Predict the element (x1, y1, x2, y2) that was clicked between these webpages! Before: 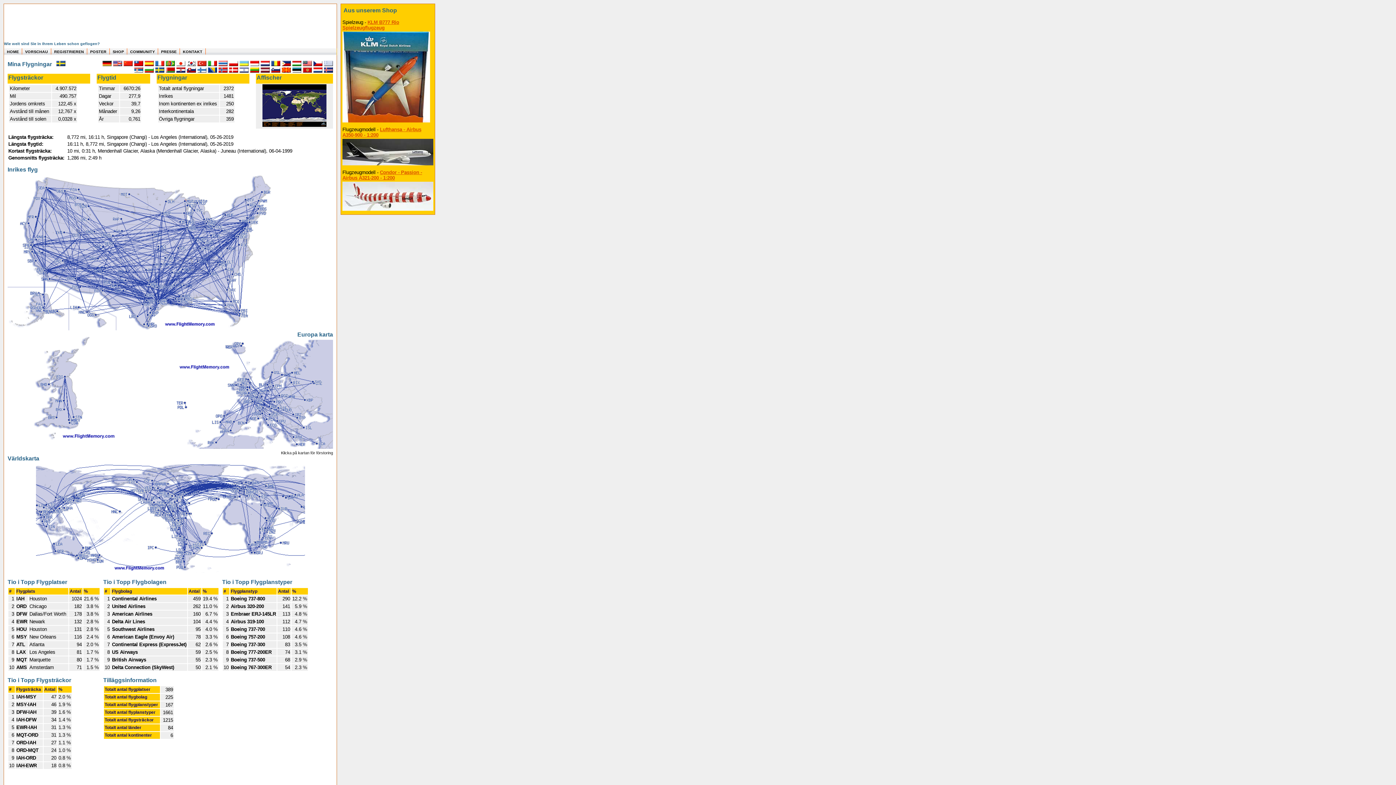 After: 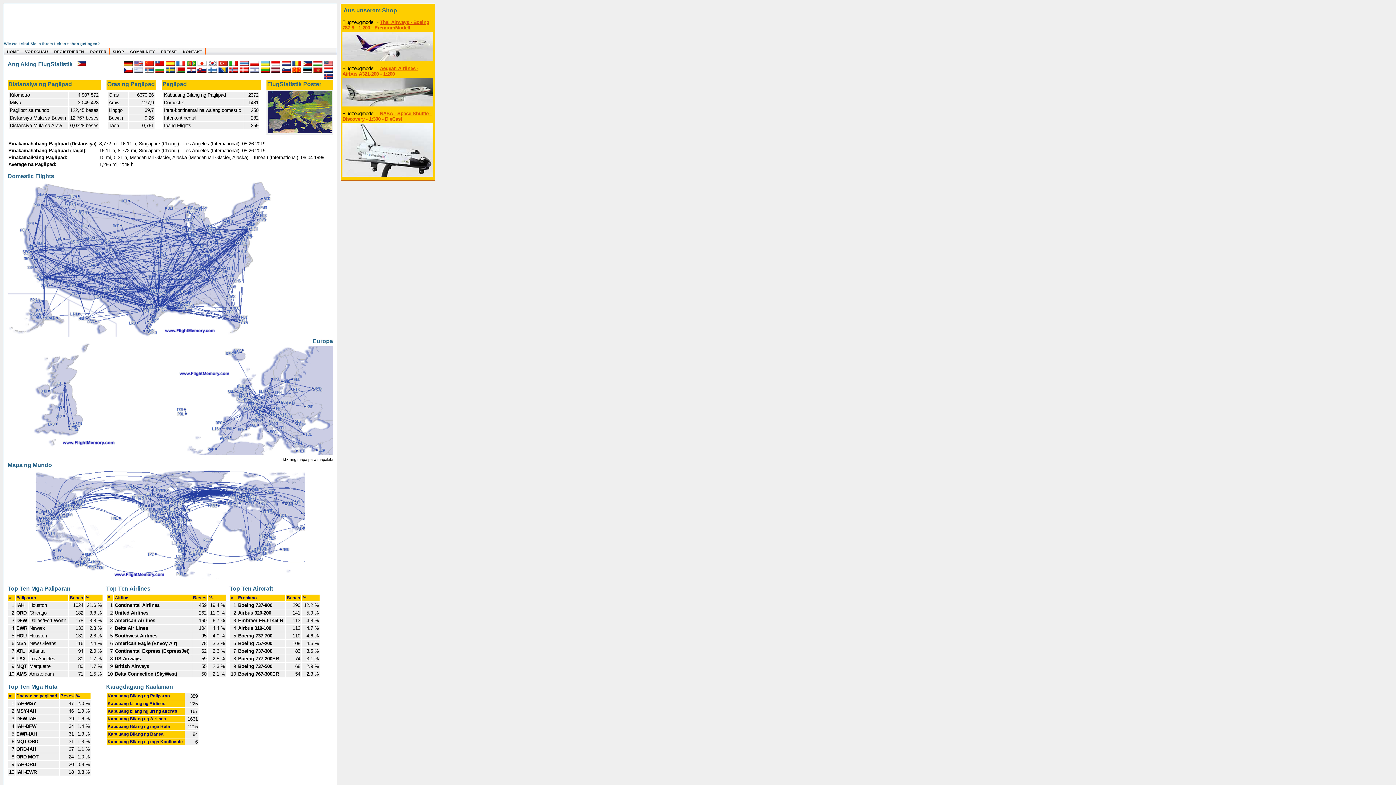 Action: bbox: (281, 61, 290, 67)